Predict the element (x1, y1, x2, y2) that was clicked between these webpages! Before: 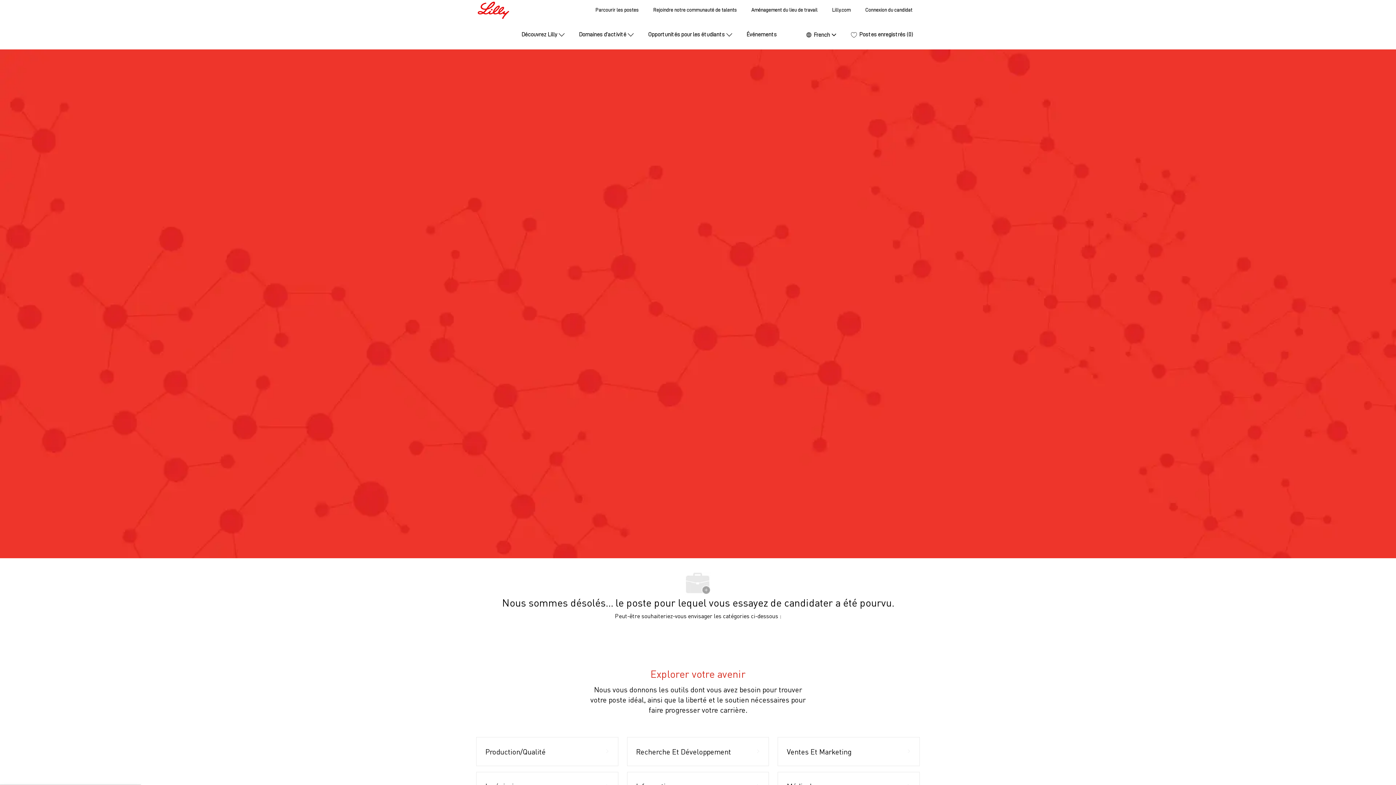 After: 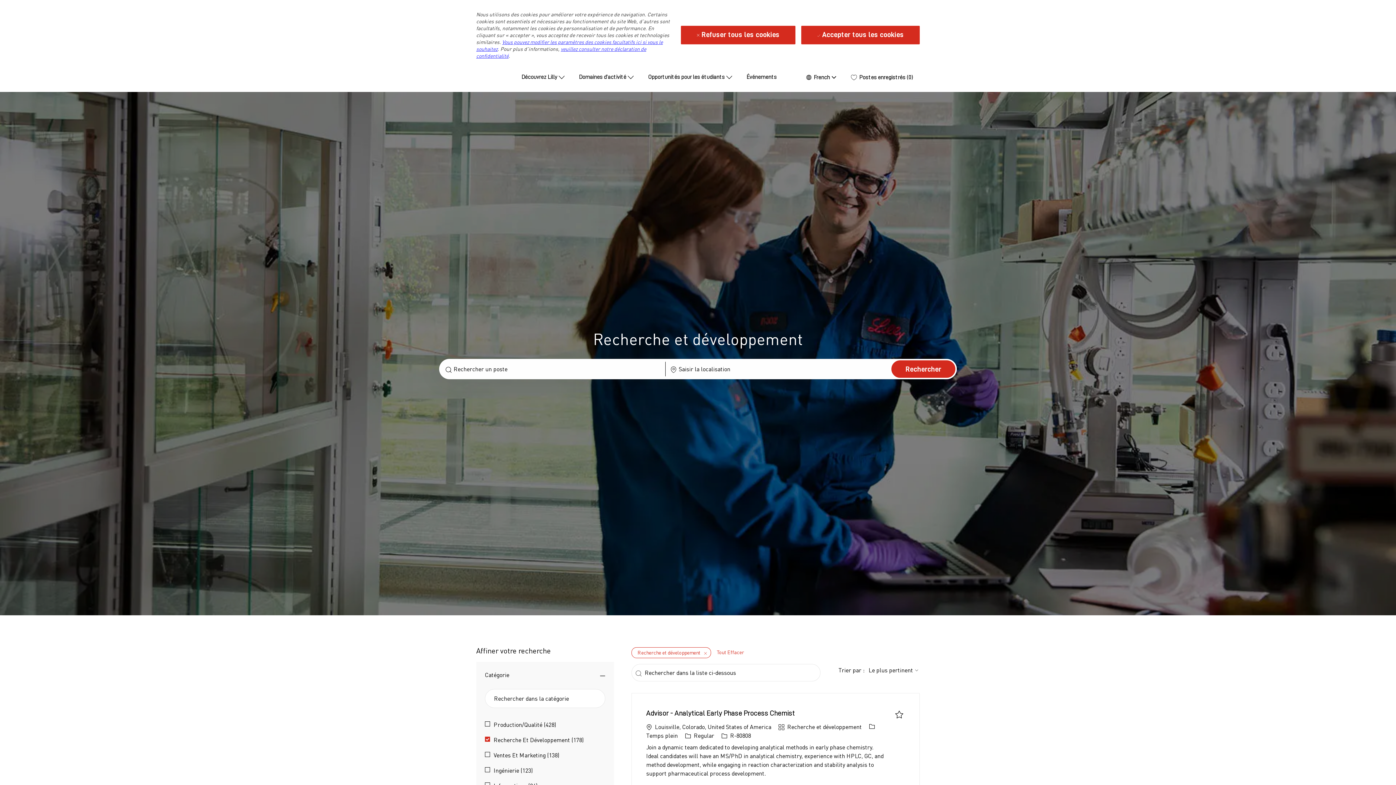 Action: bbox: (627, 737, 769, 766) label: Recherche Et Développement